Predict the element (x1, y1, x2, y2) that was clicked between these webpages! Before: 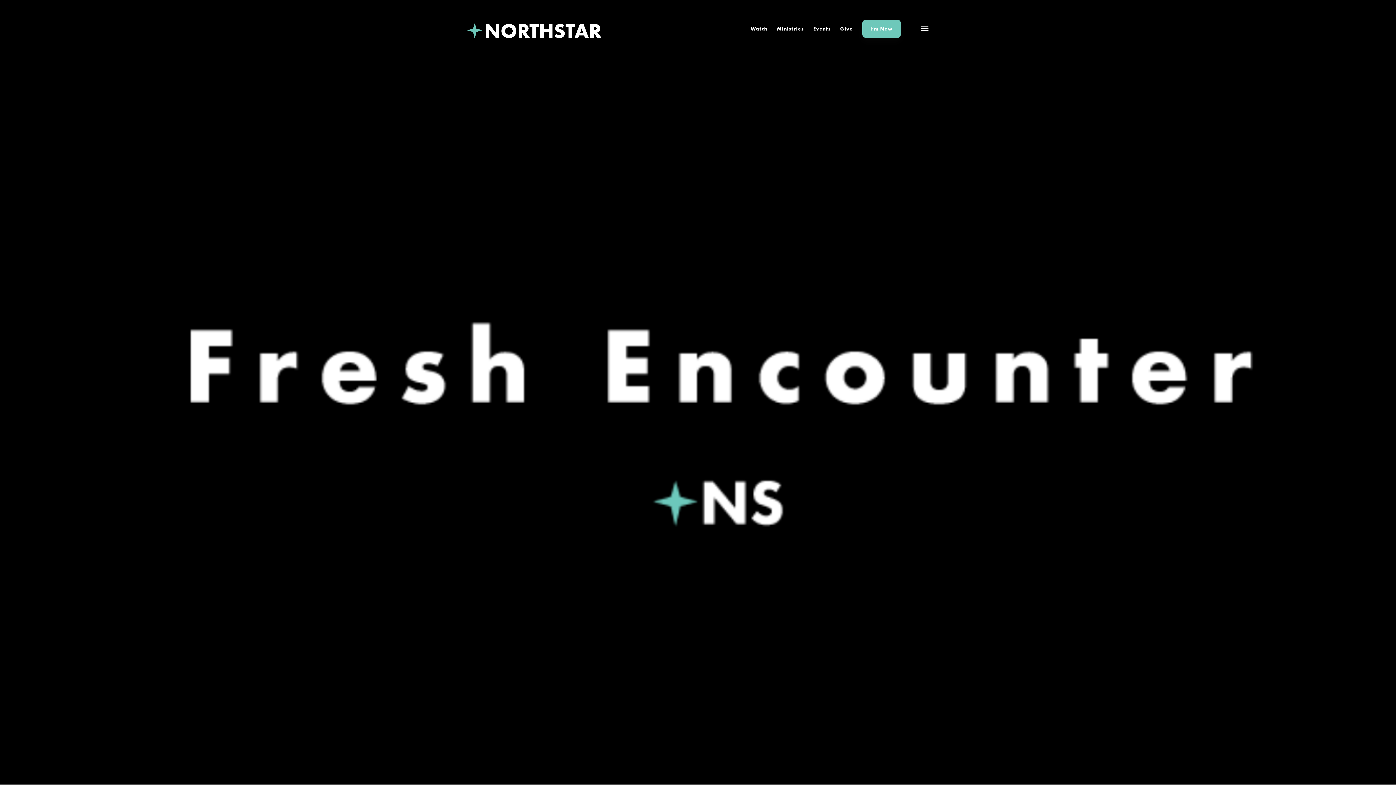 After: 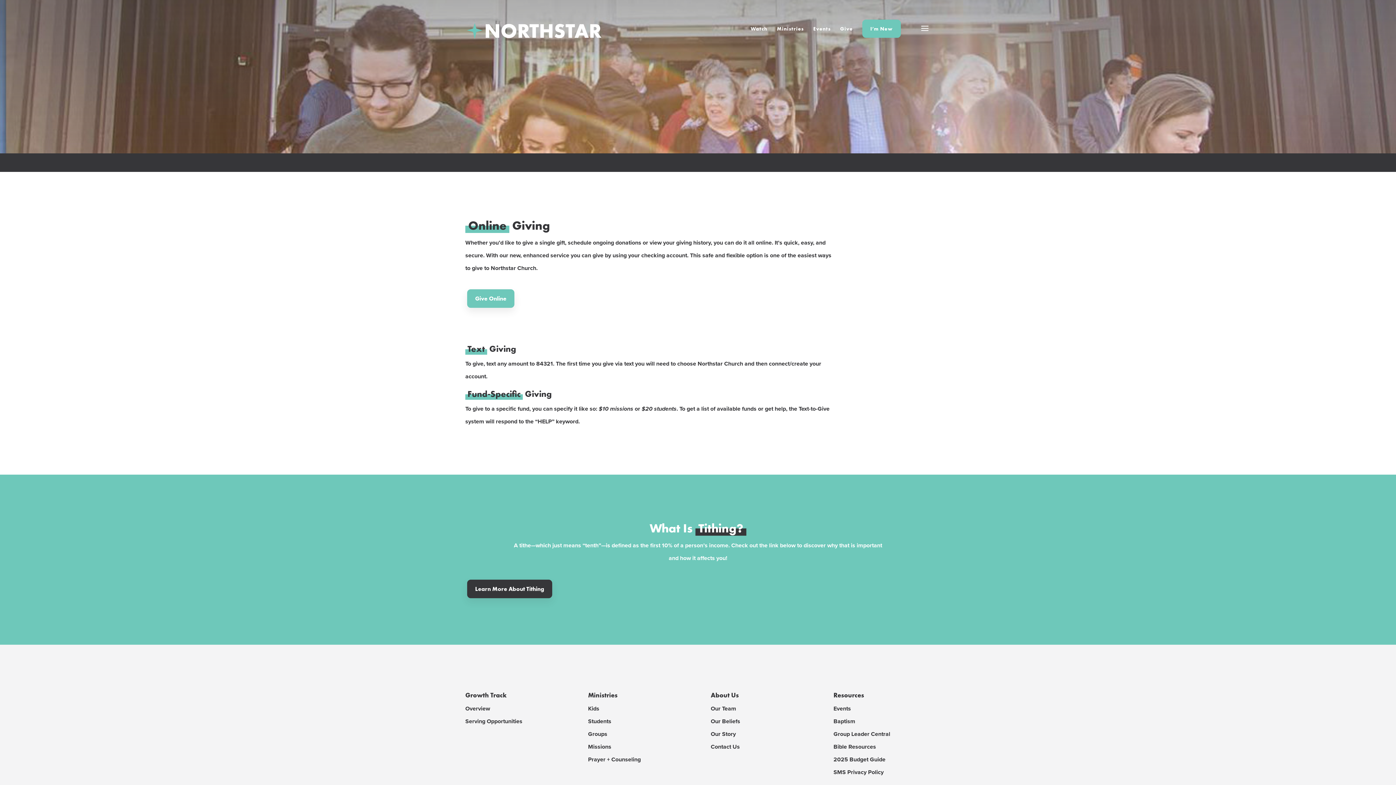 Action: bbox: (840, 12, 853, 47) label: Give